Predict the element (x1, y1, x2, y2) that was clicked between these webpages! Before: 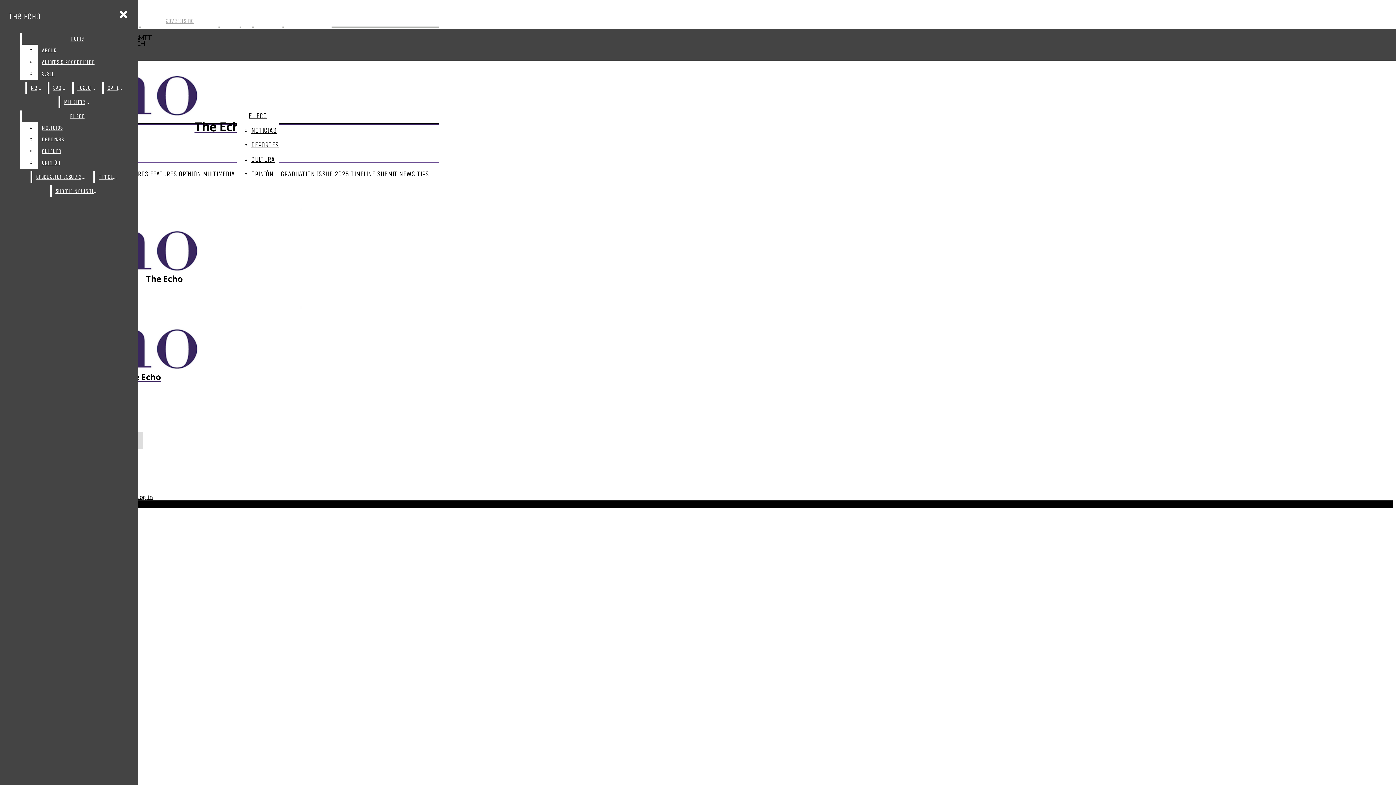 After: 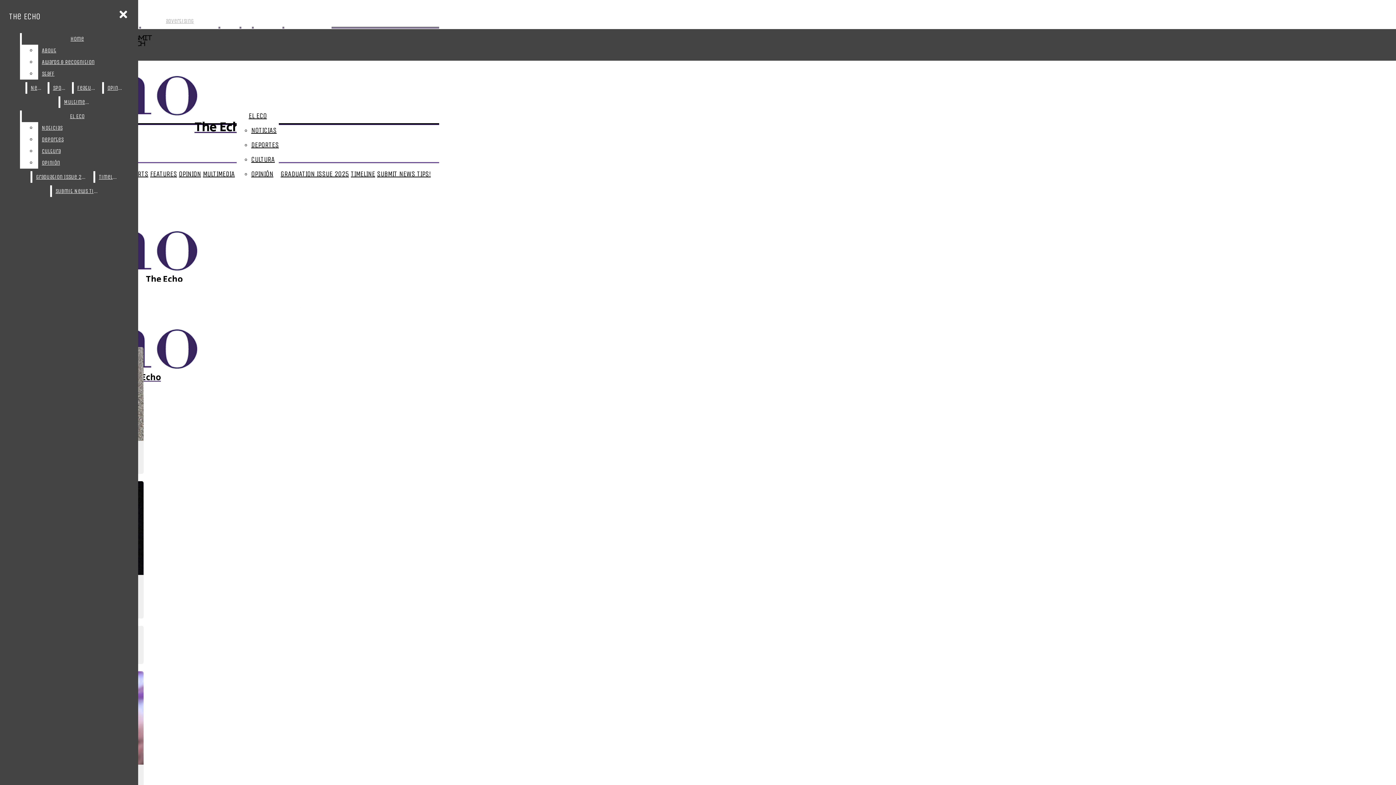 Action: bbox: (27, 82, 46, 93) label: News